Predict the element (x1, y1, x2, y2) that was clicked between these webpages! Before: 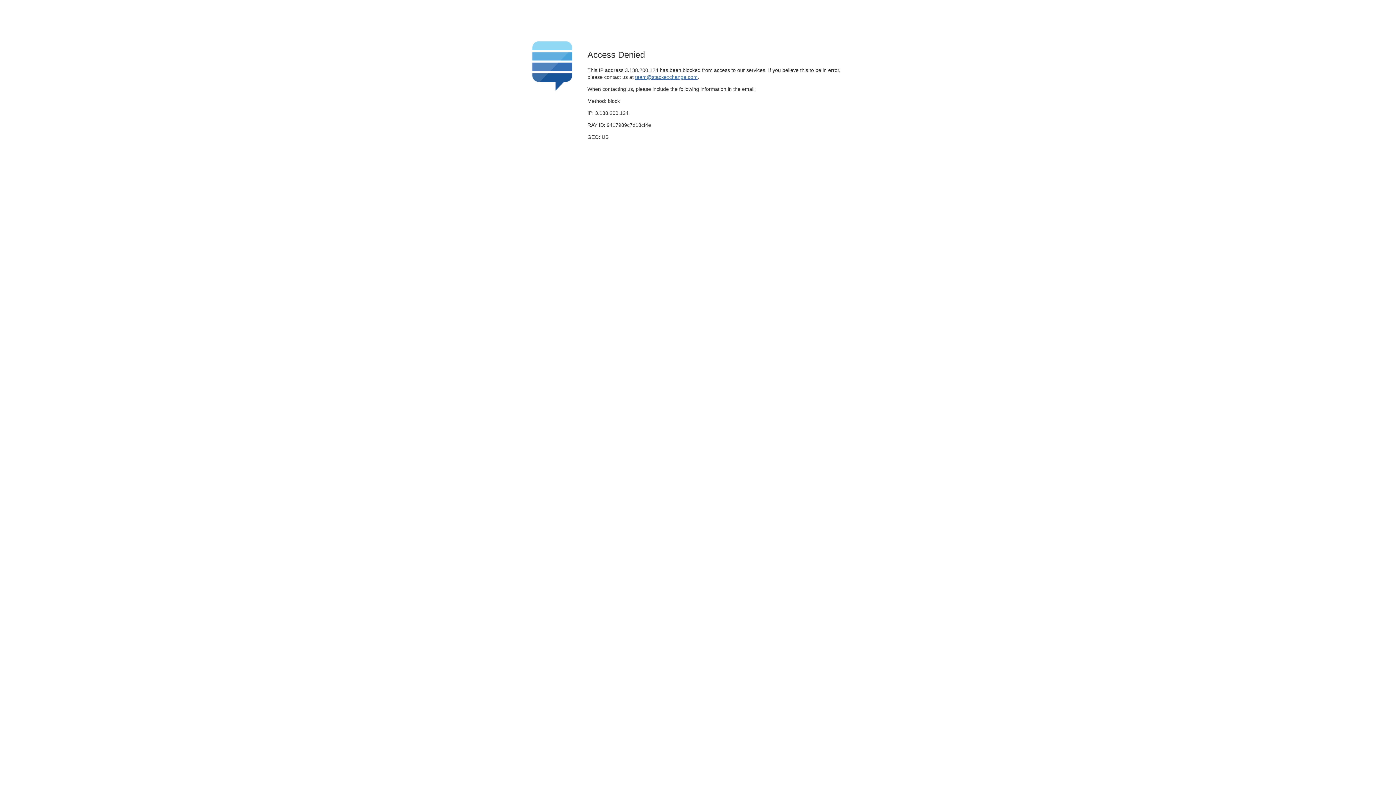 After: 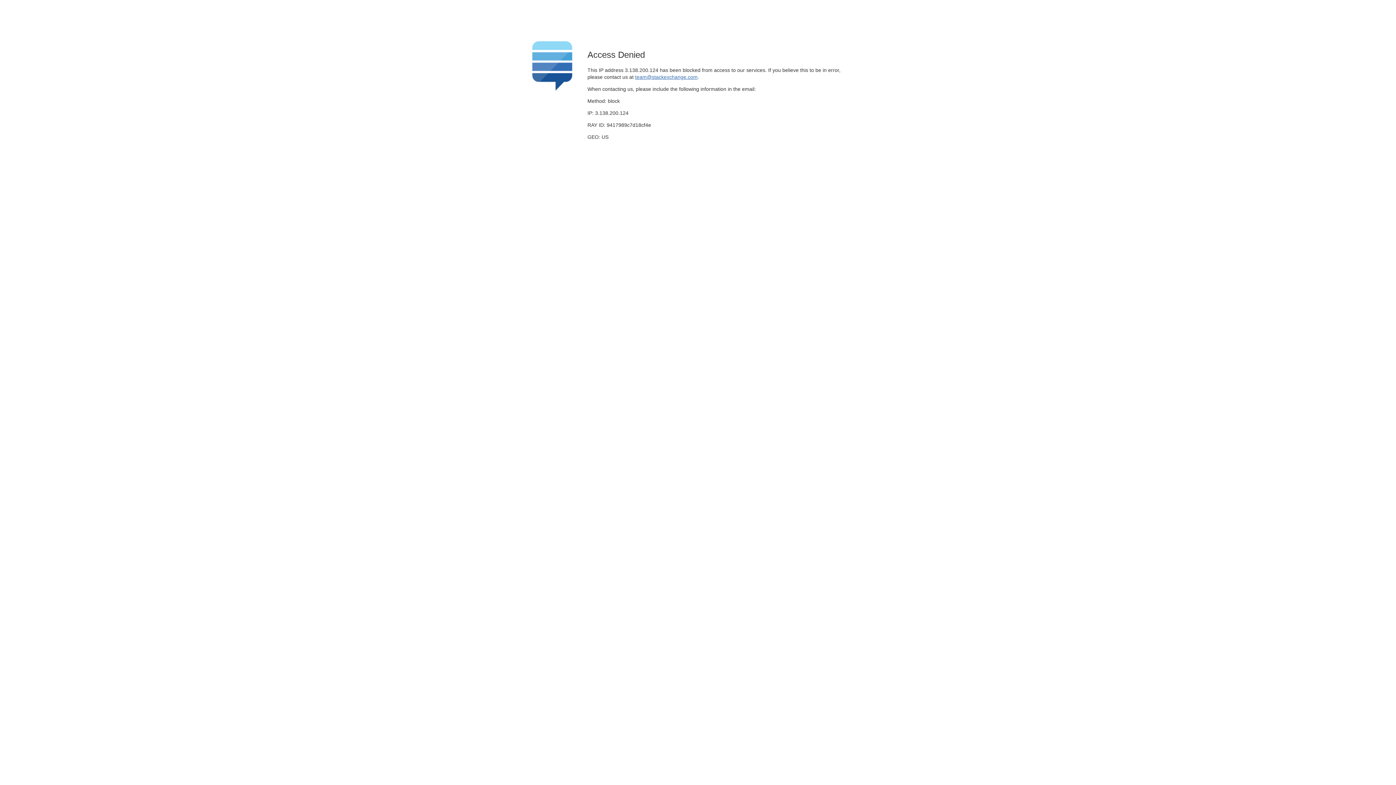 Action: bbox: (635, 74, 697, 79) label: team@stackexchange.com